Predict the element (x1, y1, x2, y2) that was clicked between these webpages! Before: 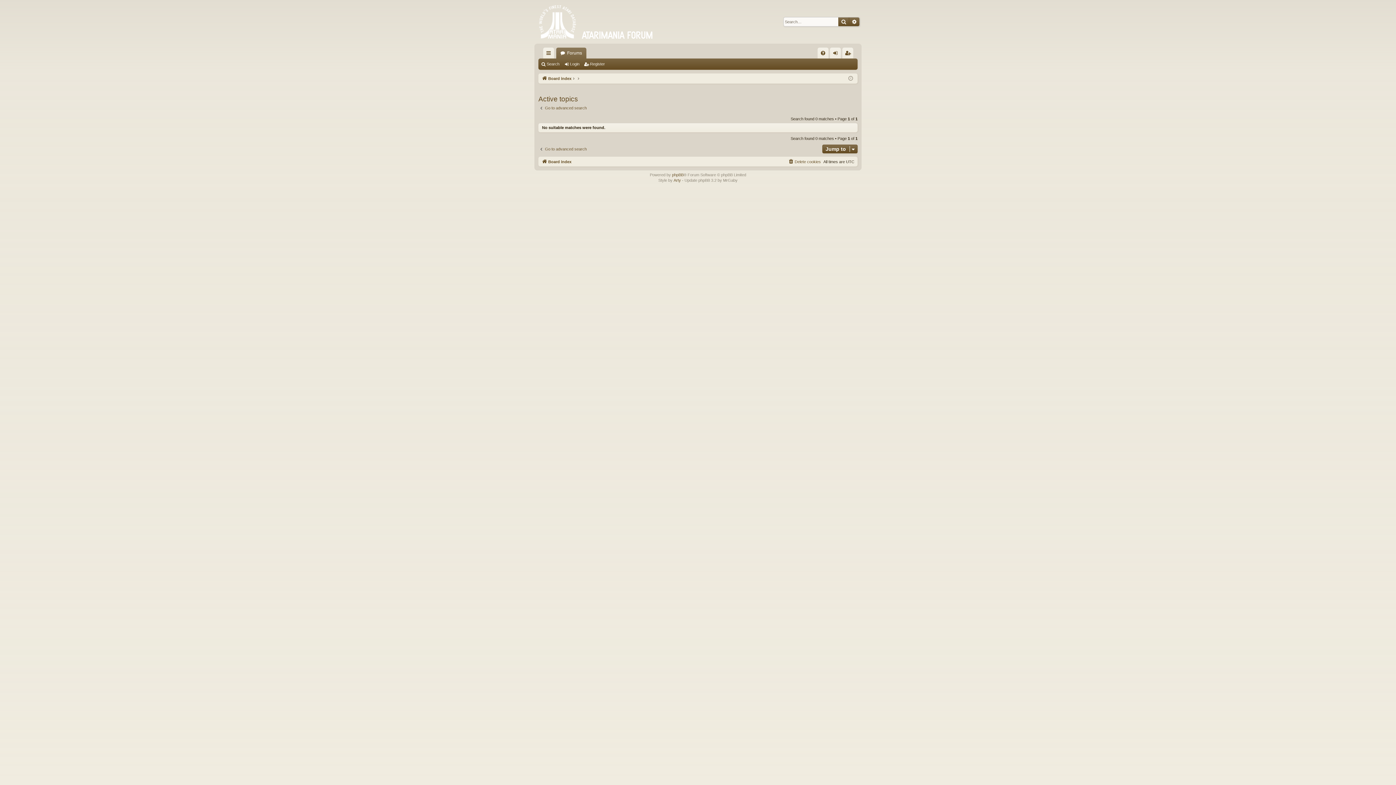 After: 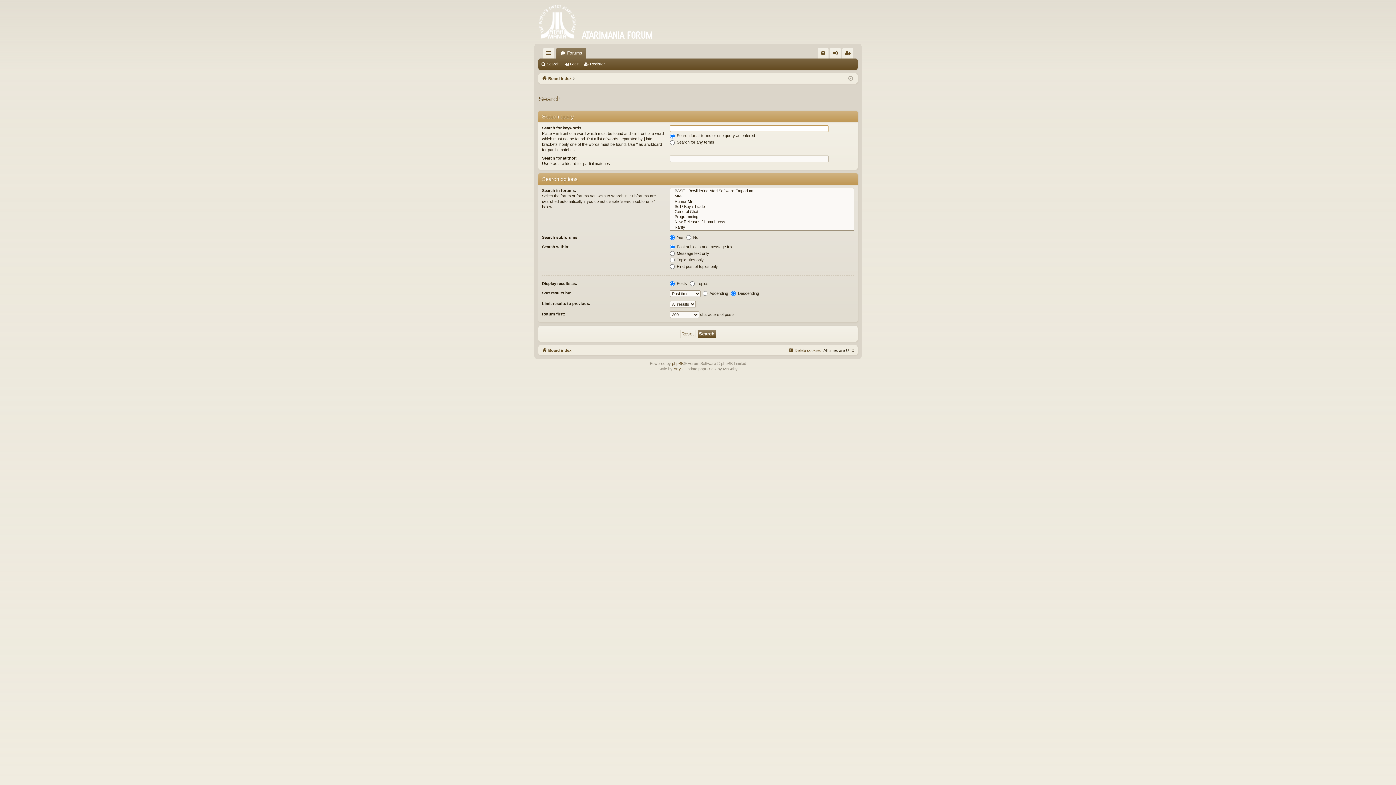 Action: bbox: (838, 17, 849, 26) label: Search